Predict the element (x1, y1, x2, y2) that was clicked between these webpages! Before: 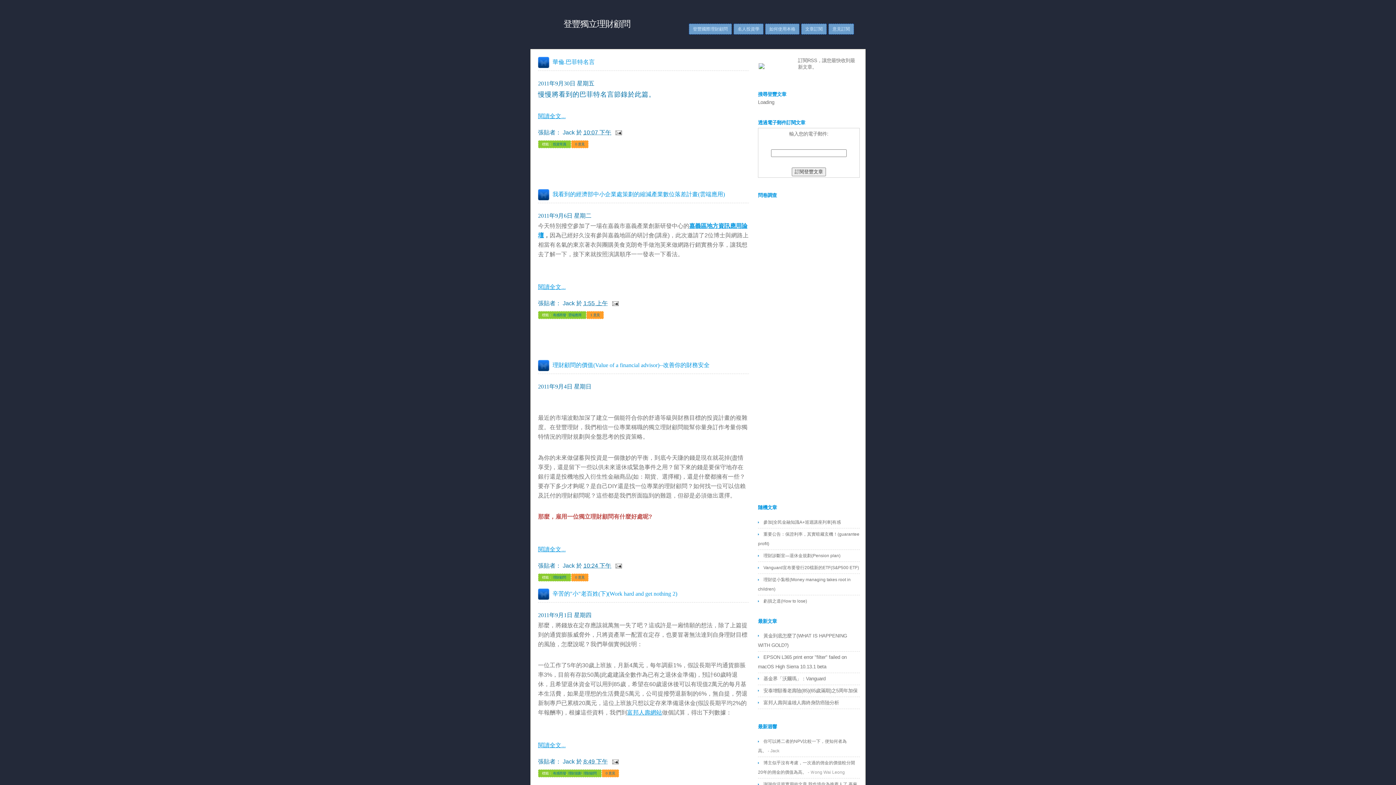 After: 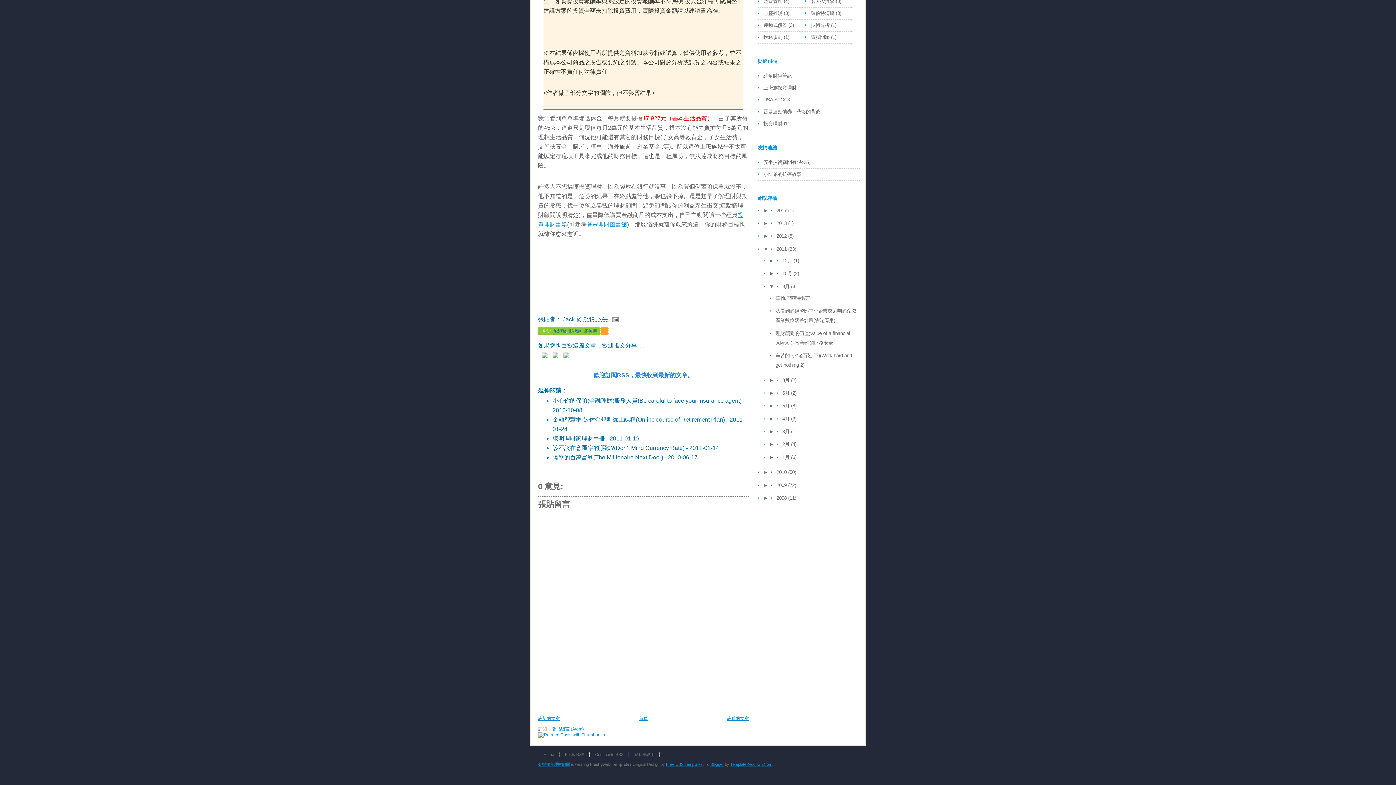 Action: bbox: (605, 772, 615, 775) label: 0 意見